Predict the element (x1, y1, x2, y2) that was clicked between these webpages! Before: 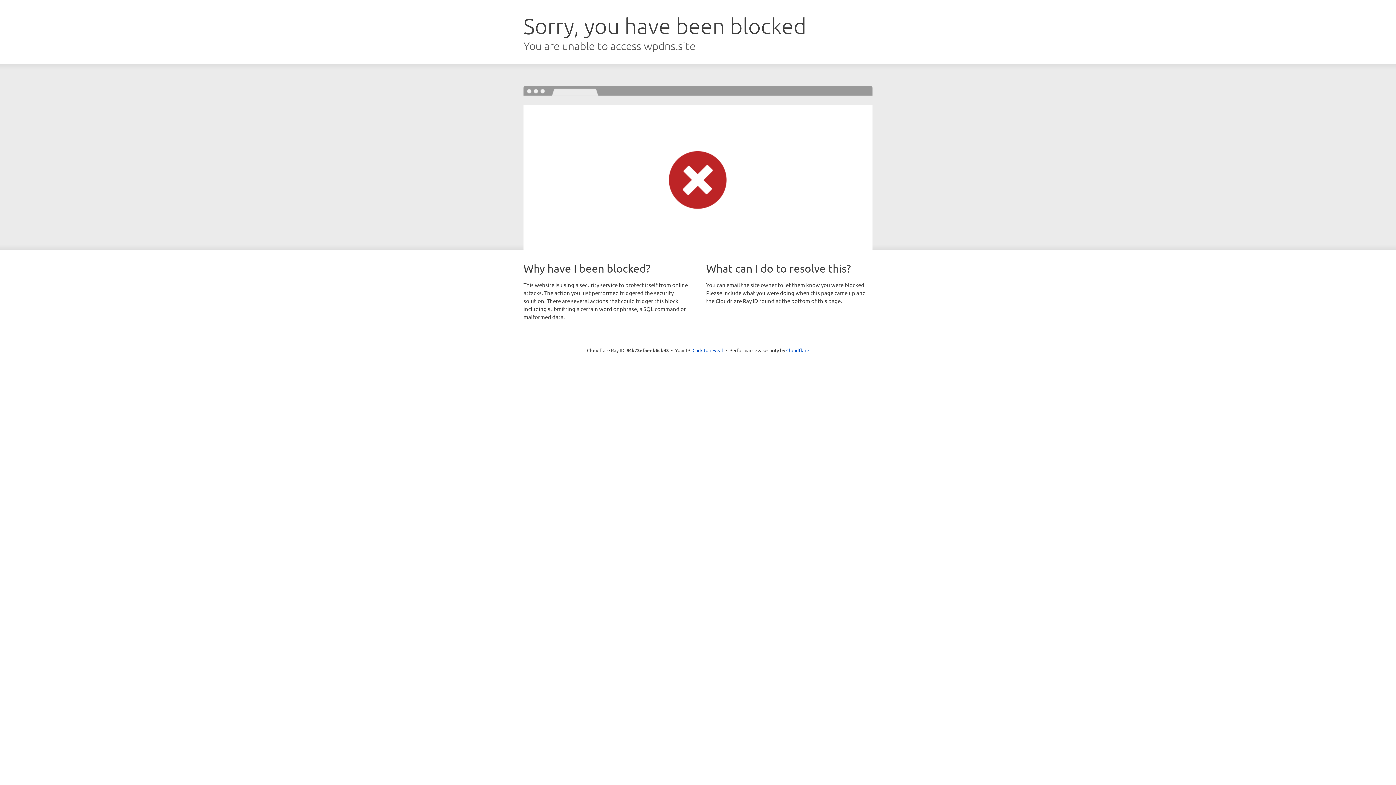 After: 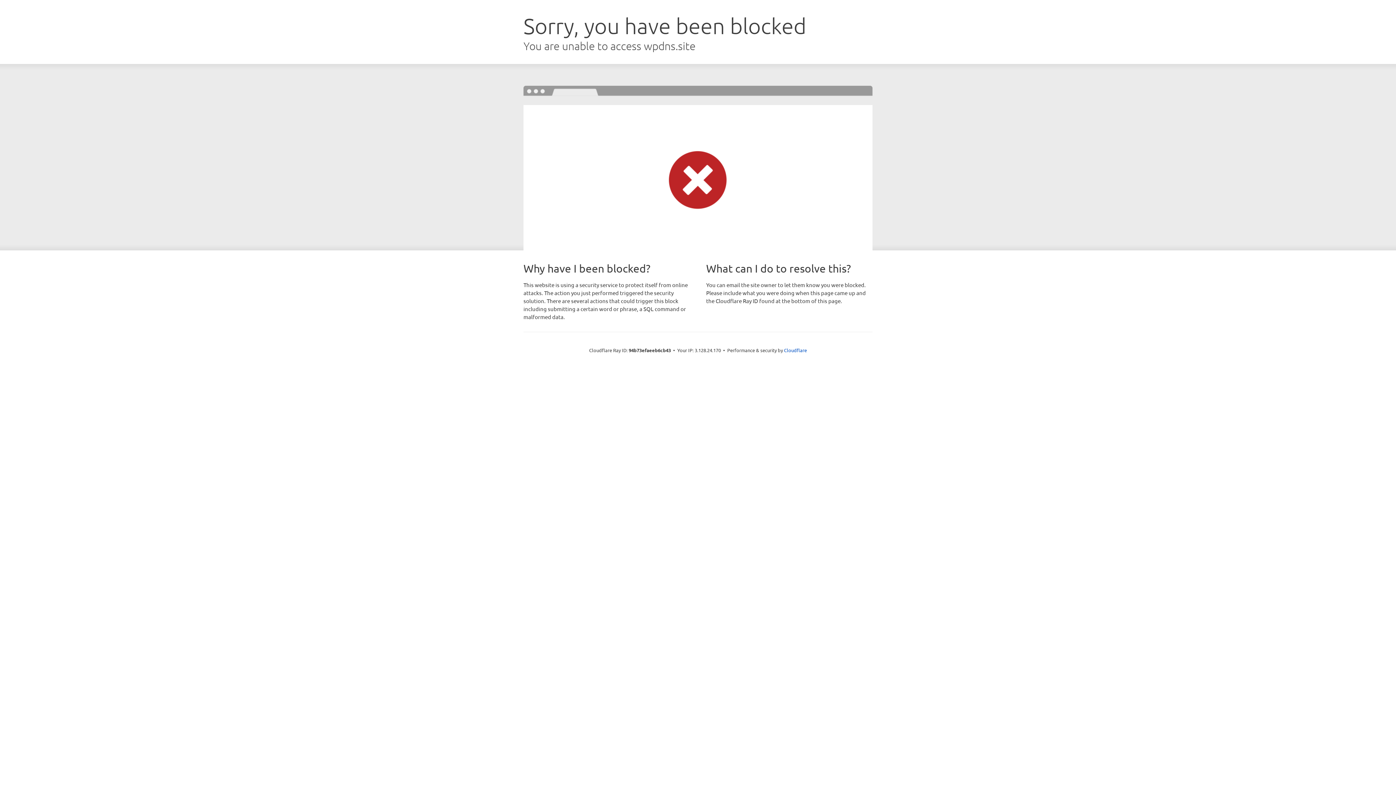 Action: bbox: (692, 346, 723, 353) label: Click to reveal